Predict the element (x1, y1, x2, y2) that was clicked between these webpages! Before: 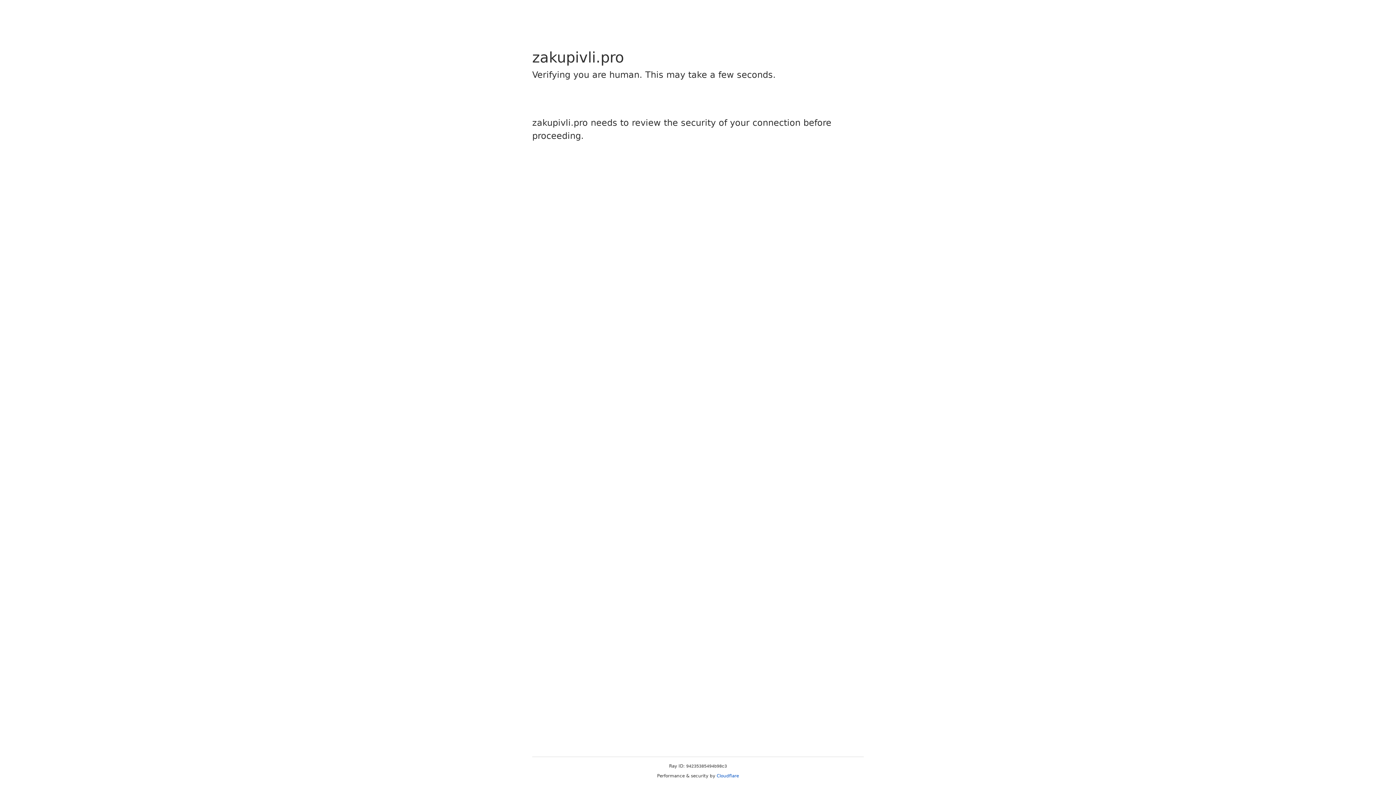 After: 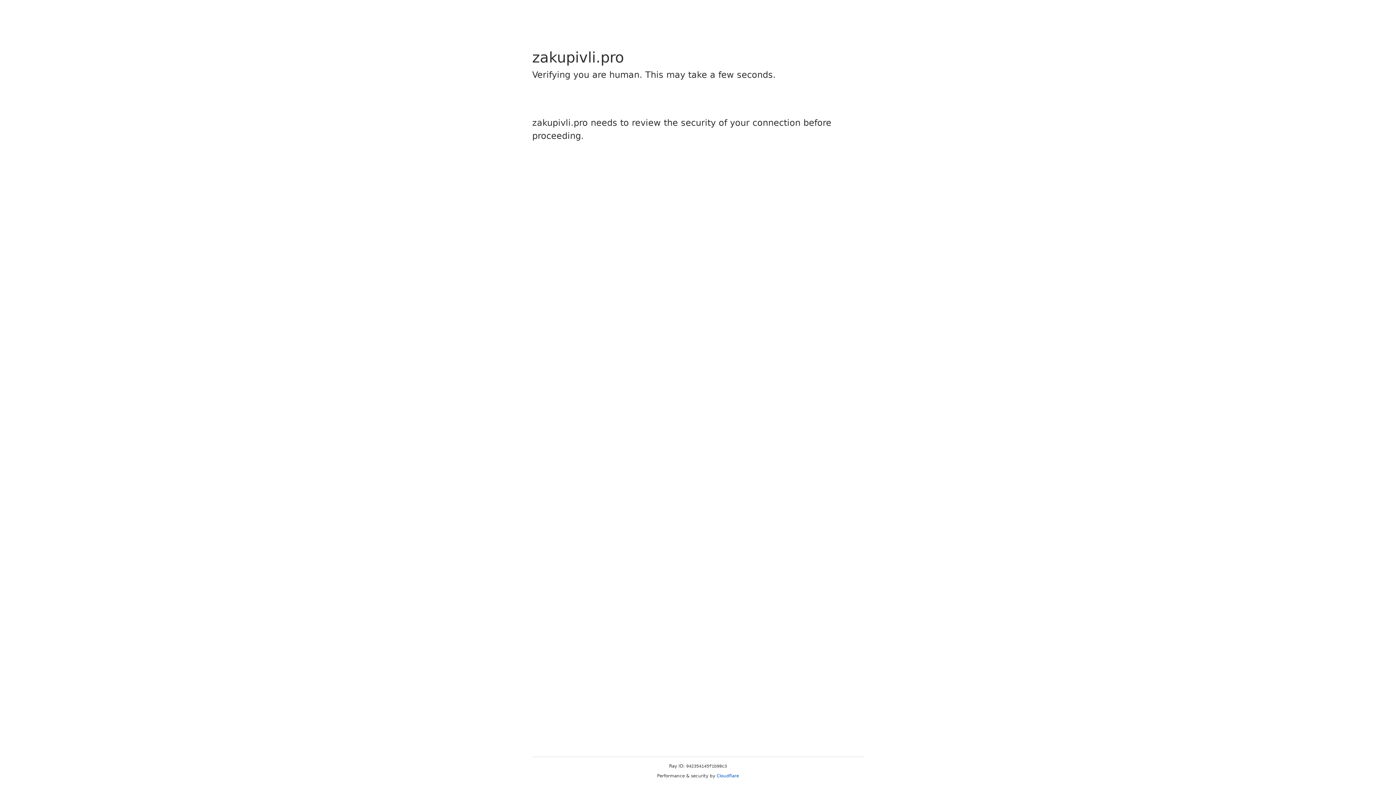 Action: label: Cloudflare bbox: (716, 773, 739, 778)